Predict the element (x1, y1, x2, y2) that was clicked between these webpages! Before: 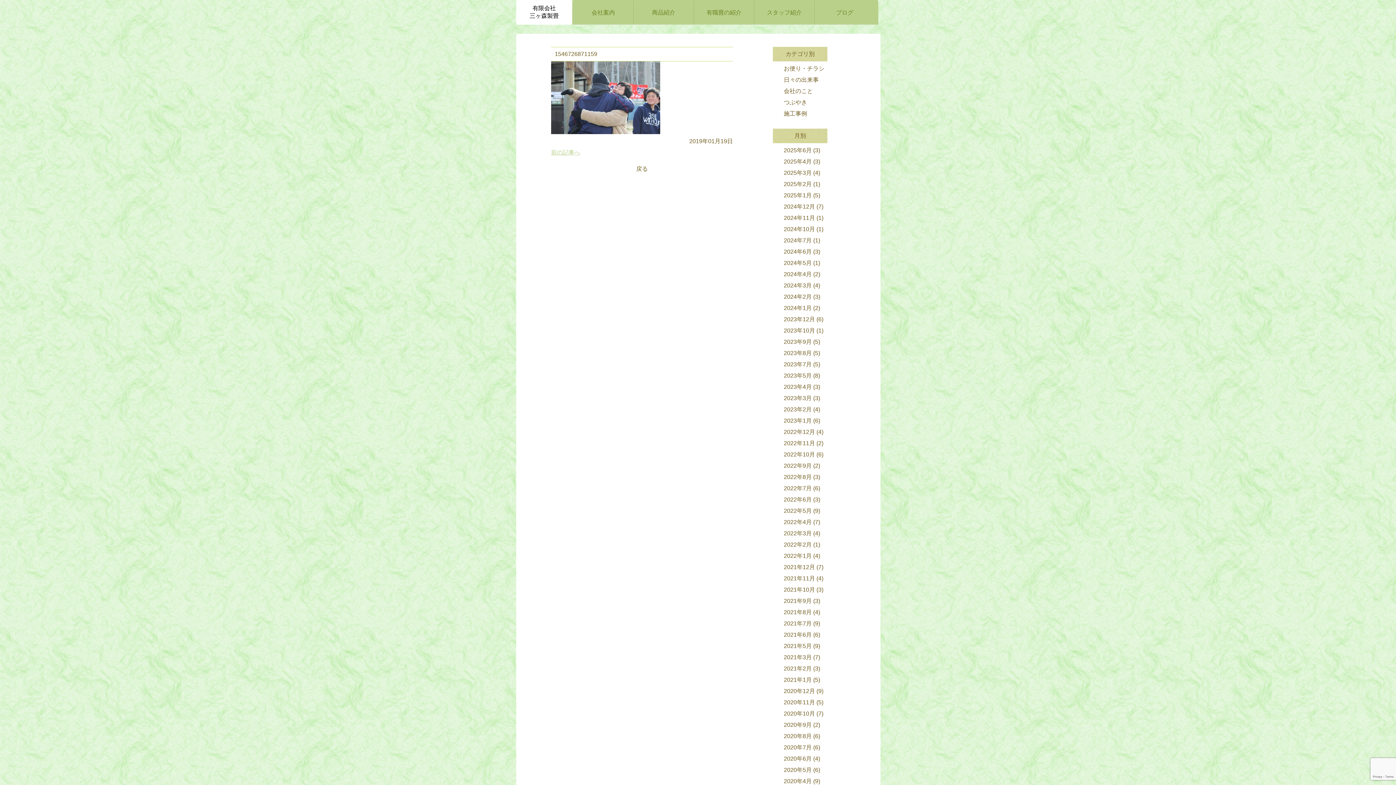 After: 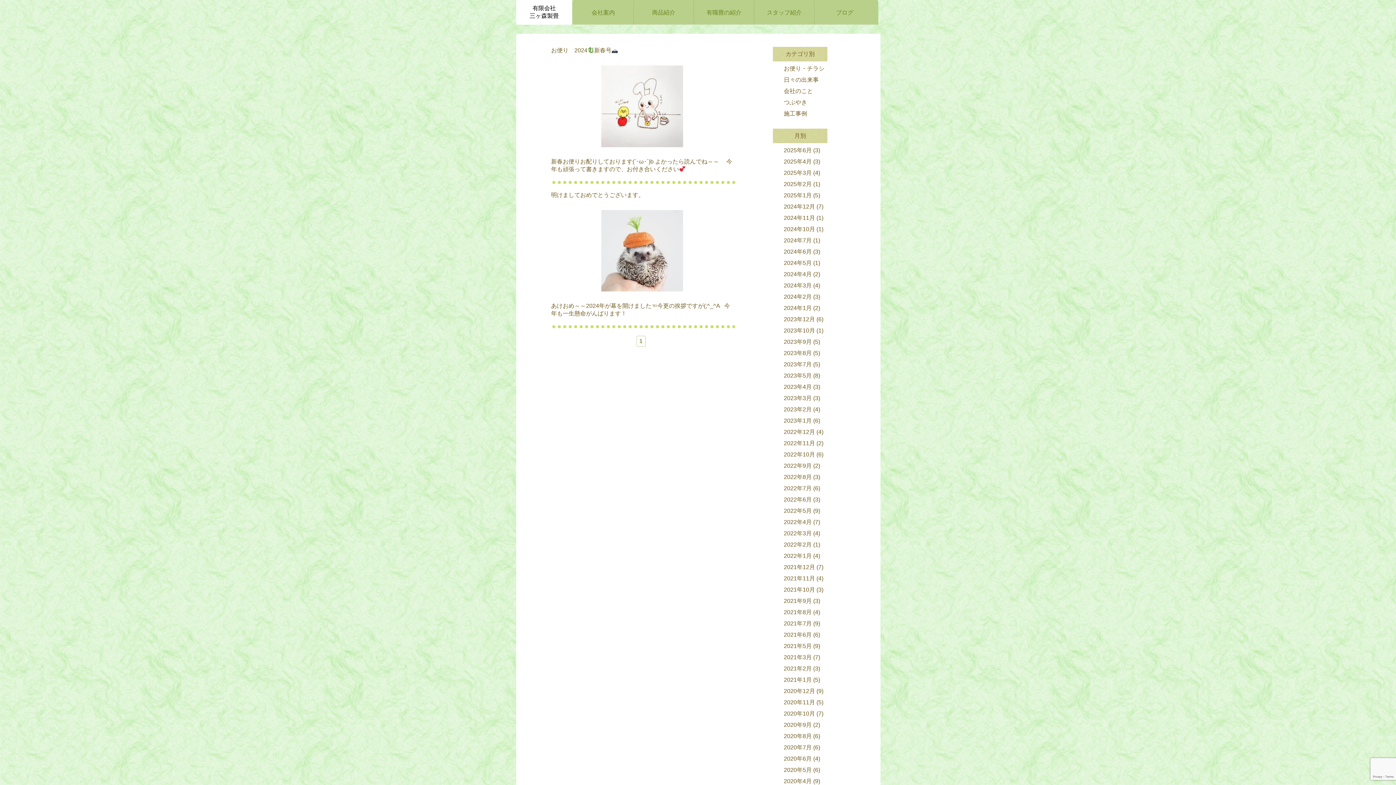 Action: label: 2024年1月 bbox: (784, 305, 812, 311)